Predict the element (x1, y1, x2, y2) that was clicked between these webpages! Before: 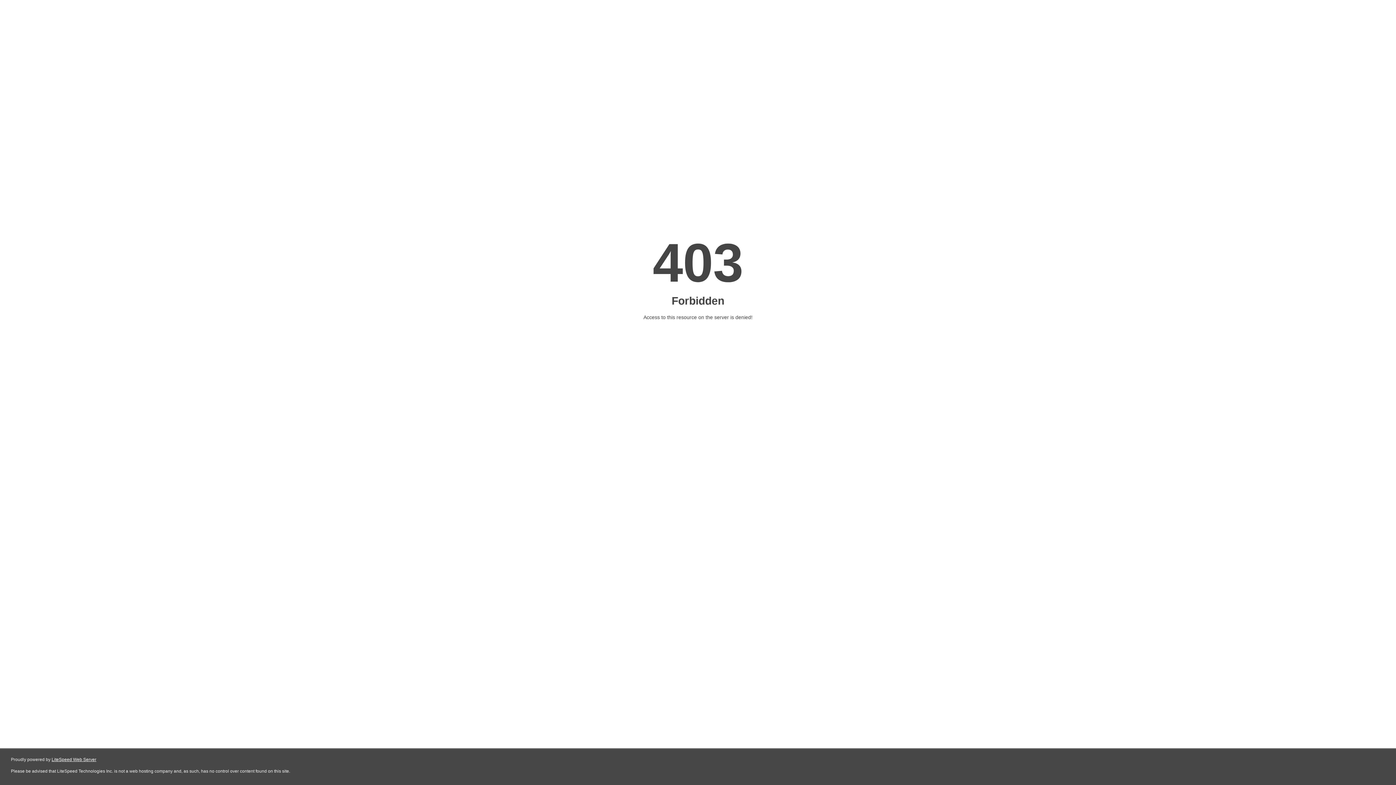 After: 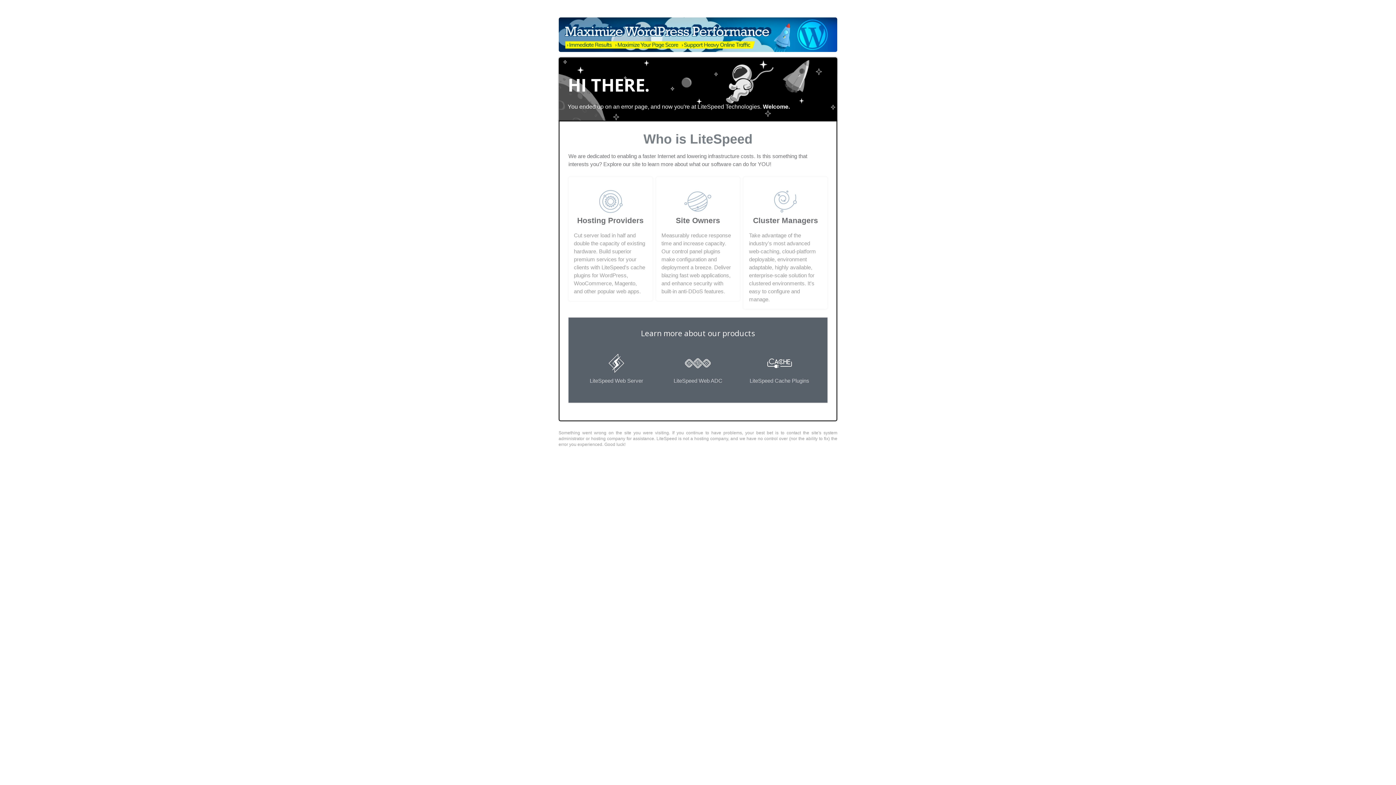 Action: bbox: (51, 757, 96, 762) label: LiteSpeed Web Server